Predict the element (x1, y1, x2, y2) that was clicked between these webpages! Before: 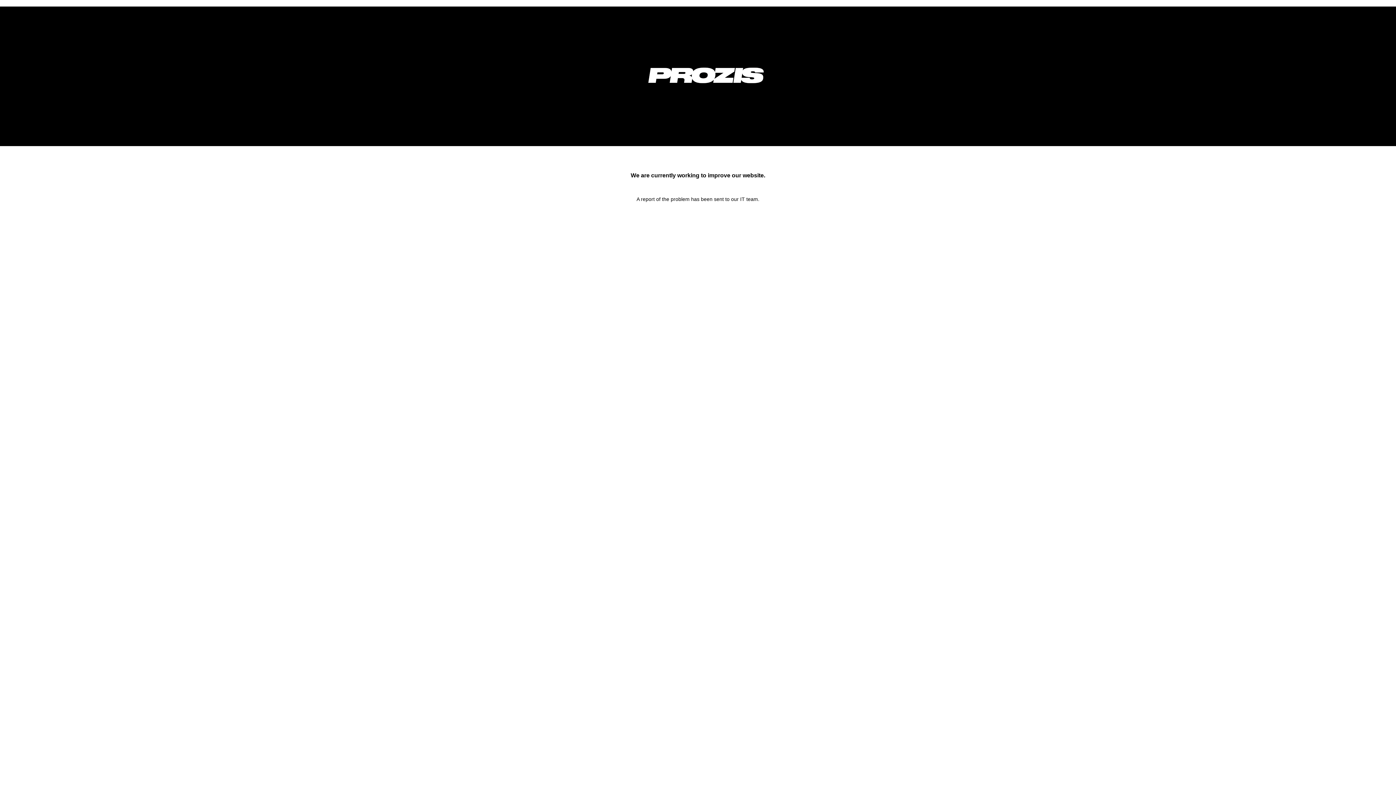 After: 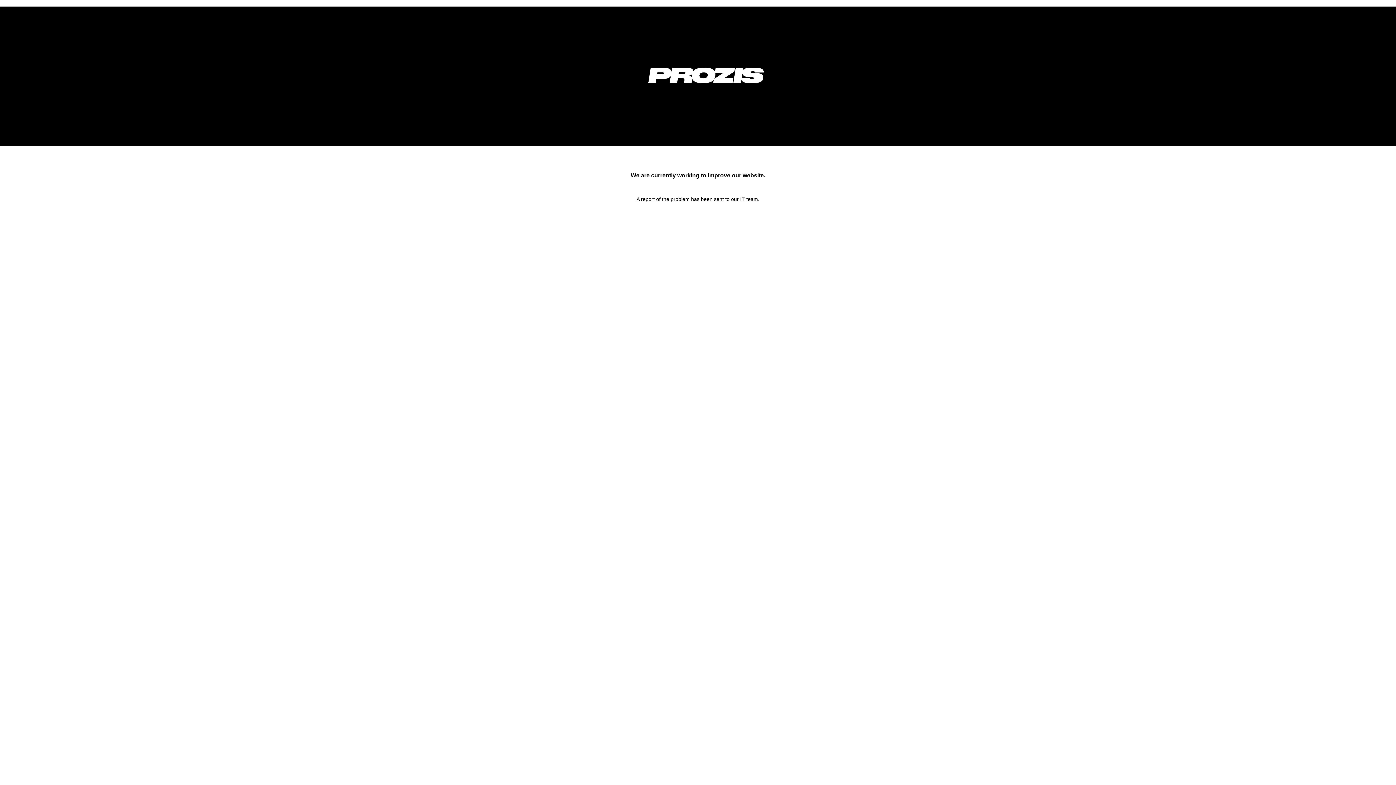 Action: bbox: (633, 92, 778, 98)